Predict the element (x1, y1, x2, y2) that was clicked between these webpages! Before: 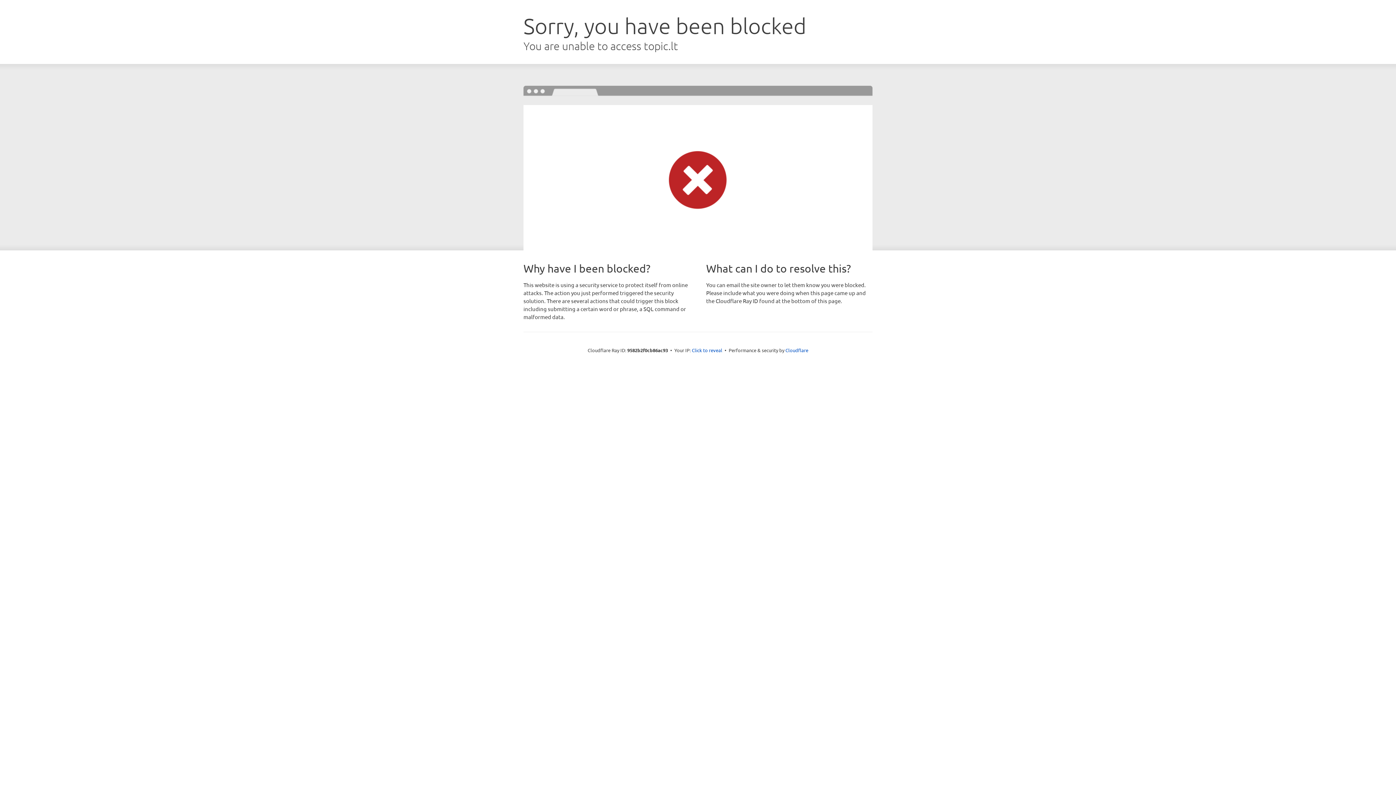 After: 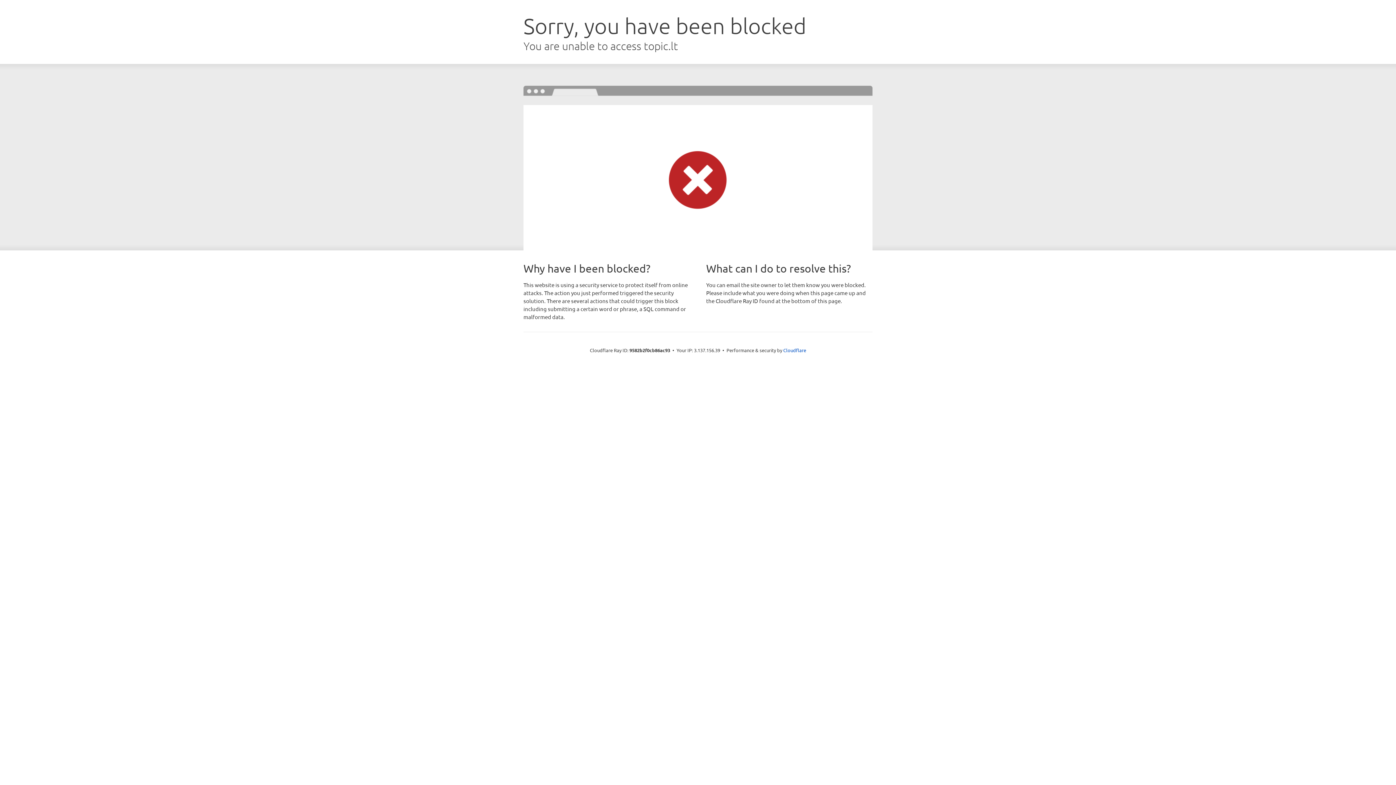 Action: bbox: (692, 346, 722, 353) label: Click to reveal